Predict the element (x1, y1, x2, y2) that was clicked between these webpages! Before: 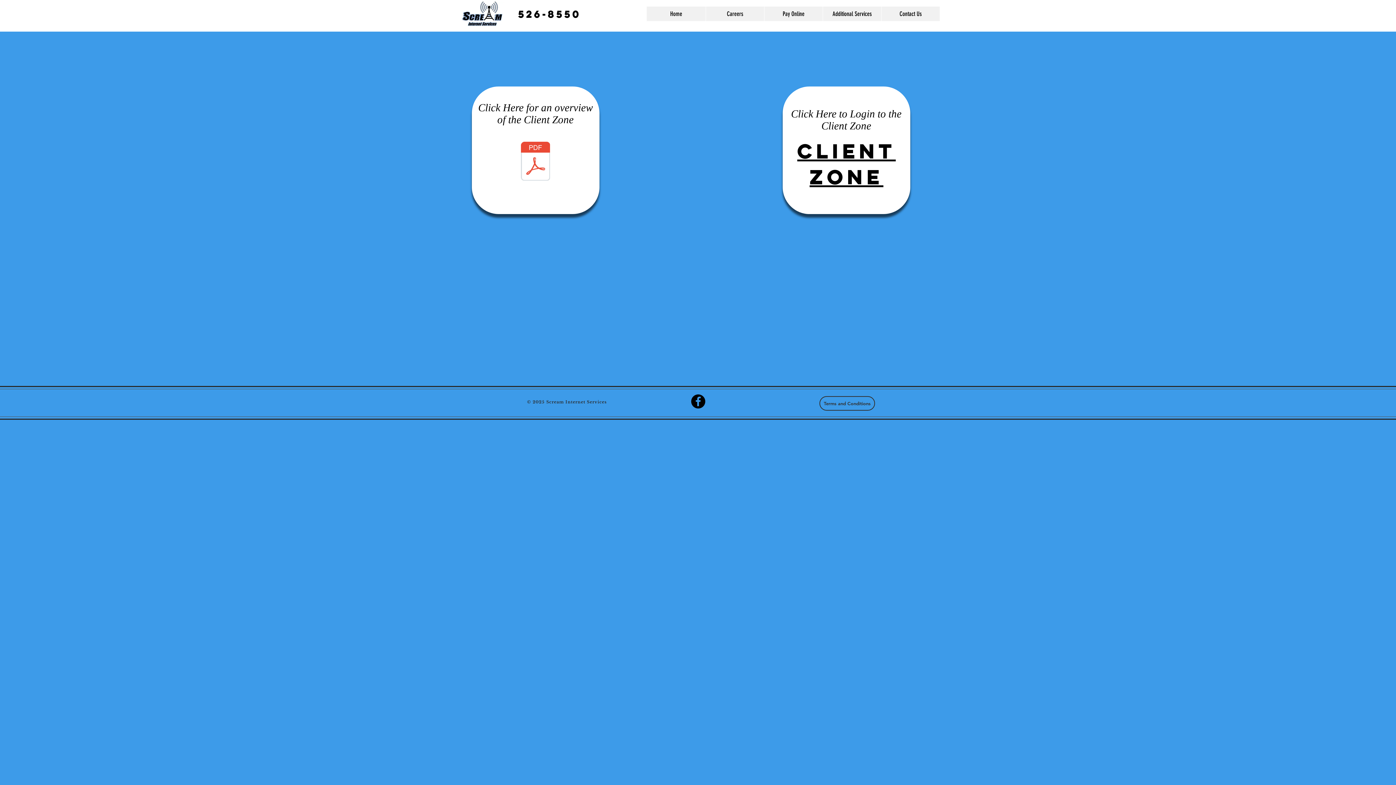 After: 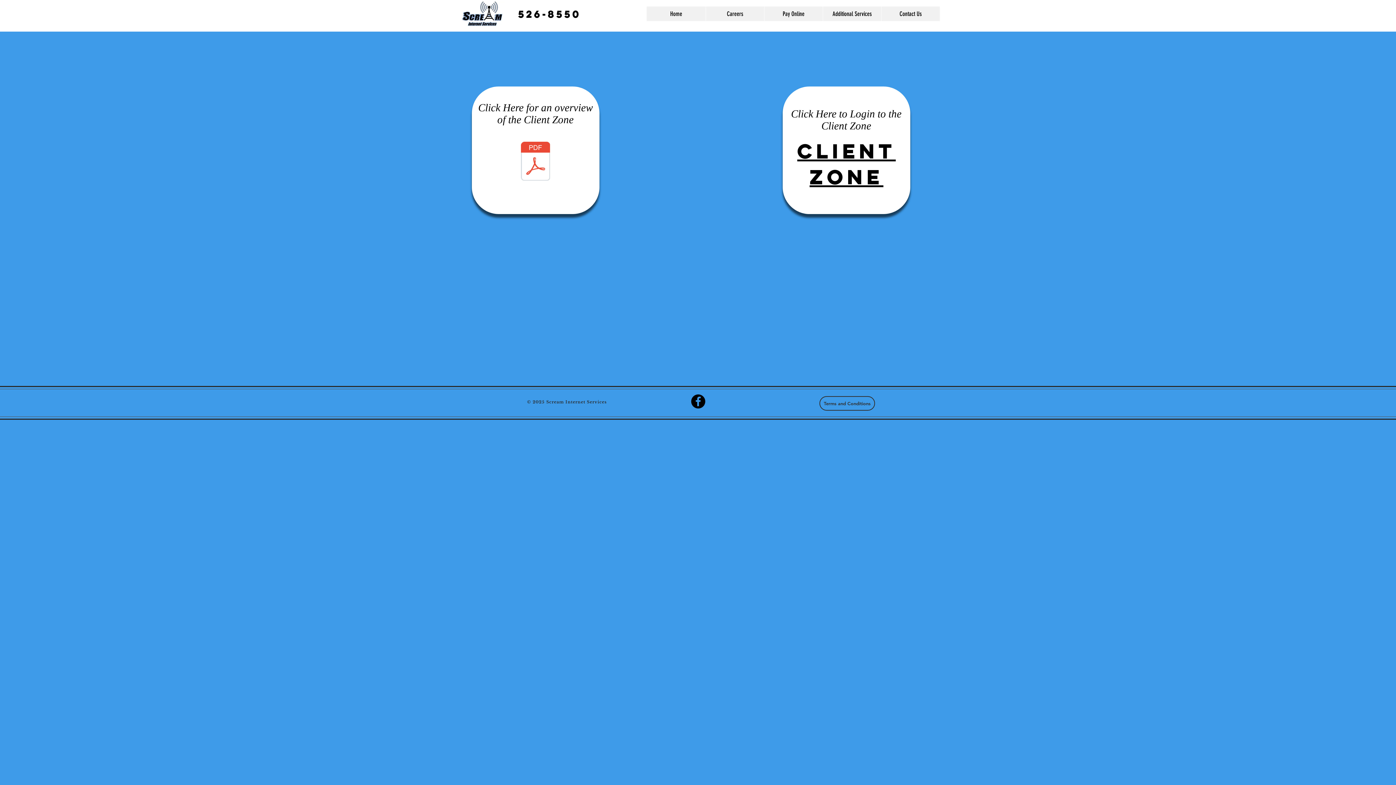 Action: label: Facebook - Black Circle bbox: (691, 394, 705, 408)